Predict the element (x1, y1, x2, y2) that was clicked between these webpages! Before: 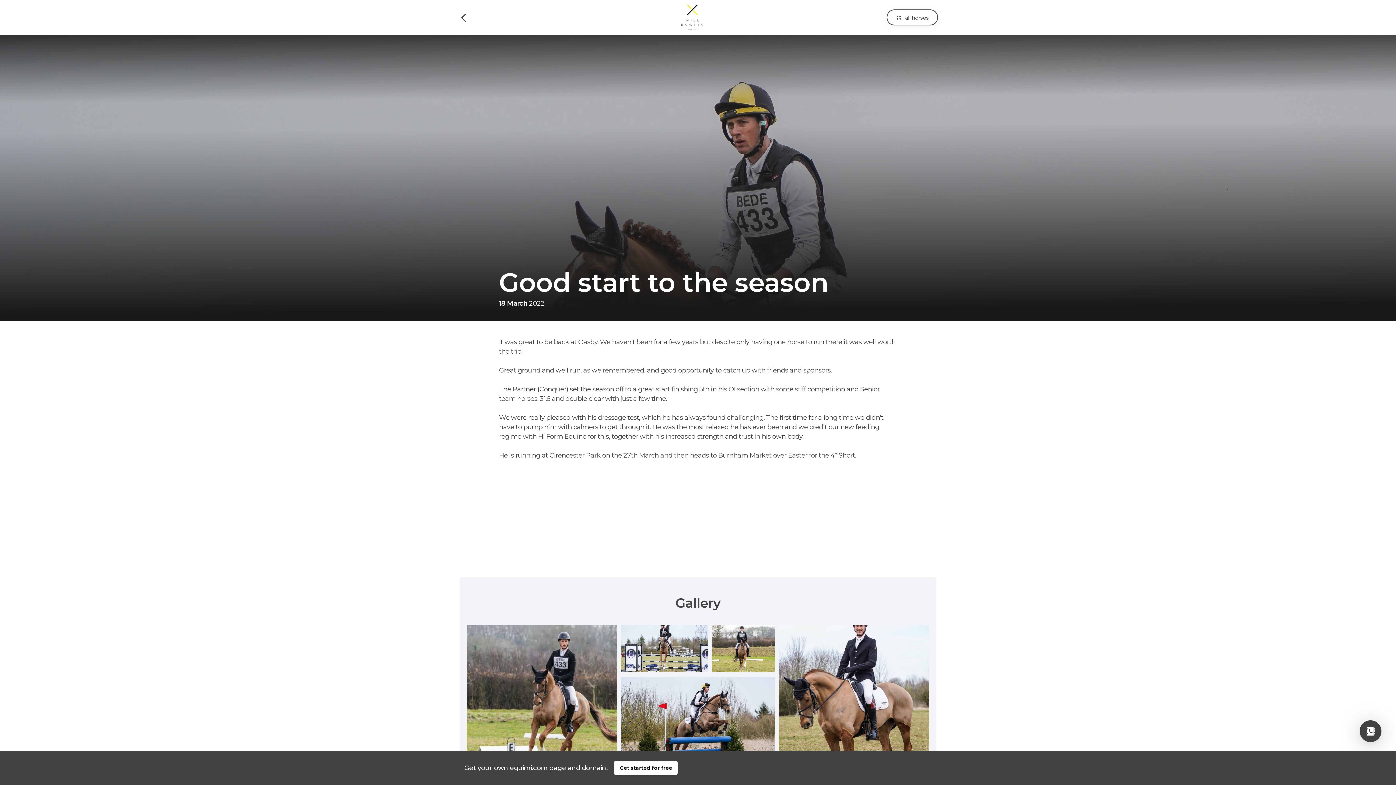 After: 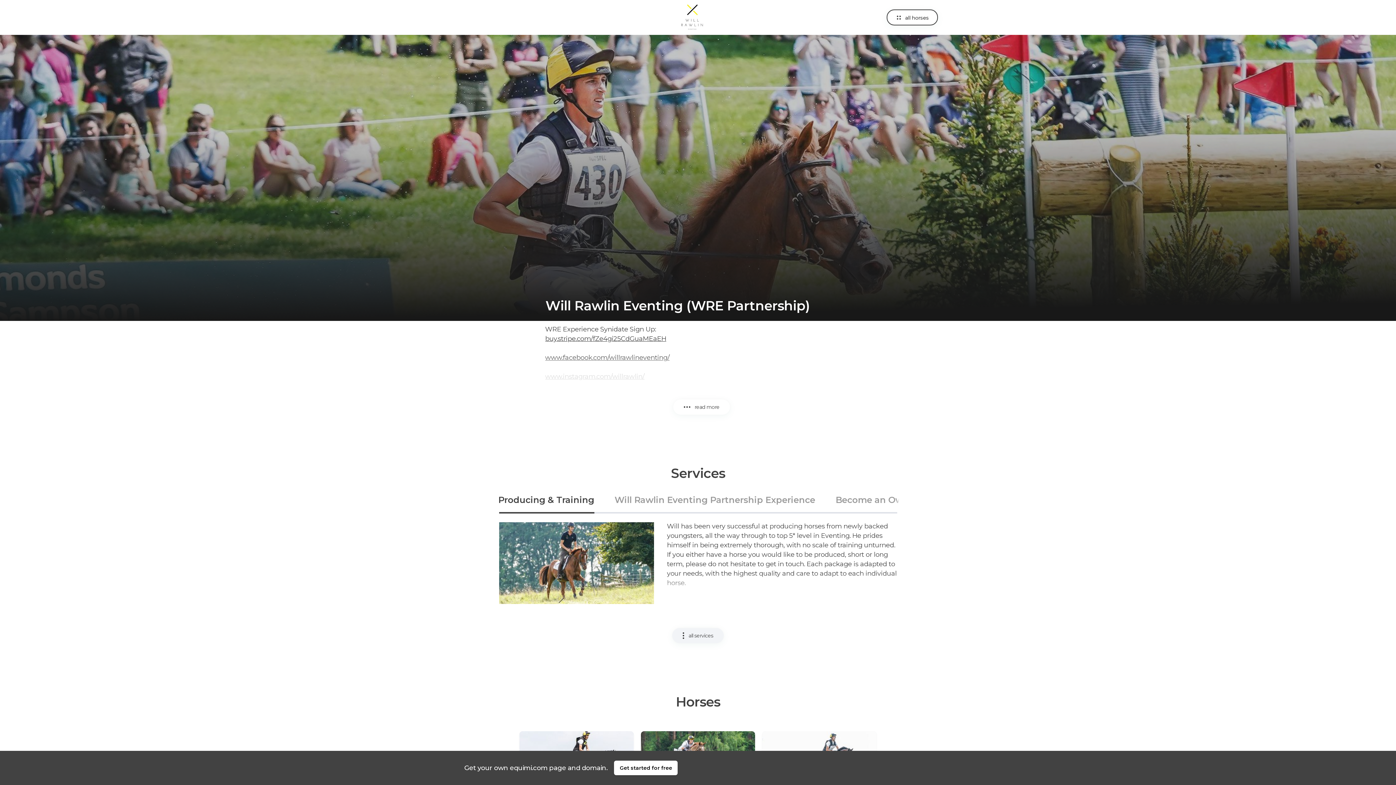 Action: bbox: (674, 26, 710, 32)